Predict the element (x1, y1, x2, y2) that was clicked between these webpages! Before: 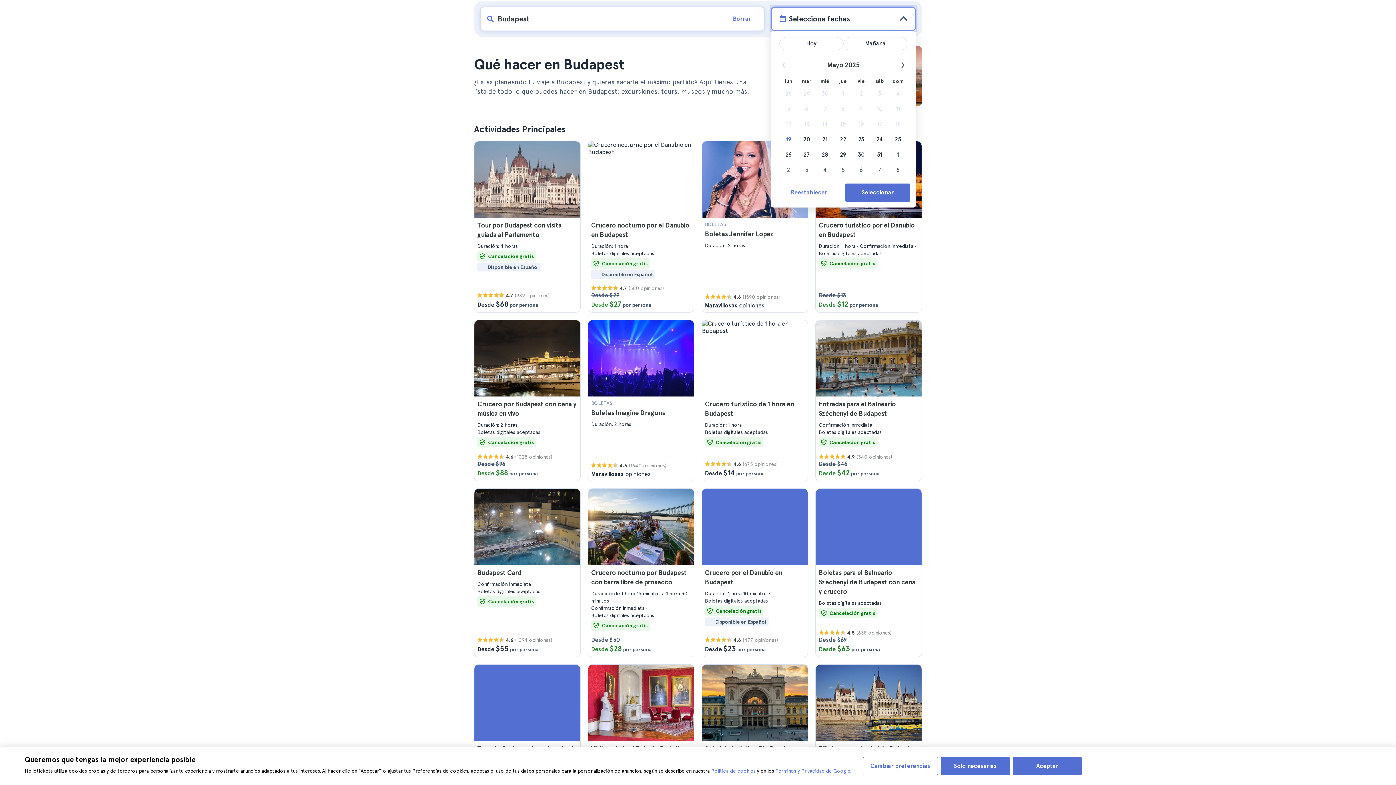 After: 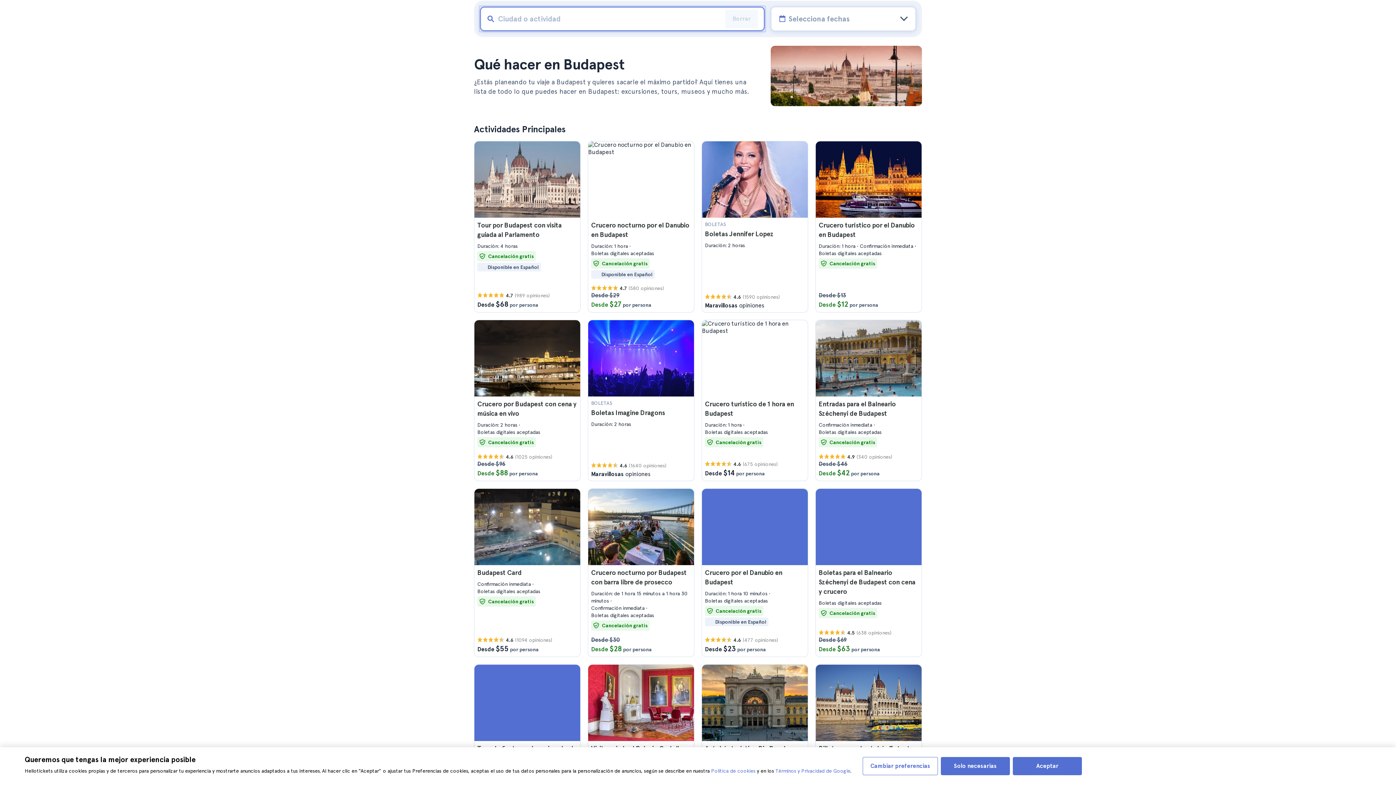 Action: label: Borrar bbox: (725, 9, 758, 28)